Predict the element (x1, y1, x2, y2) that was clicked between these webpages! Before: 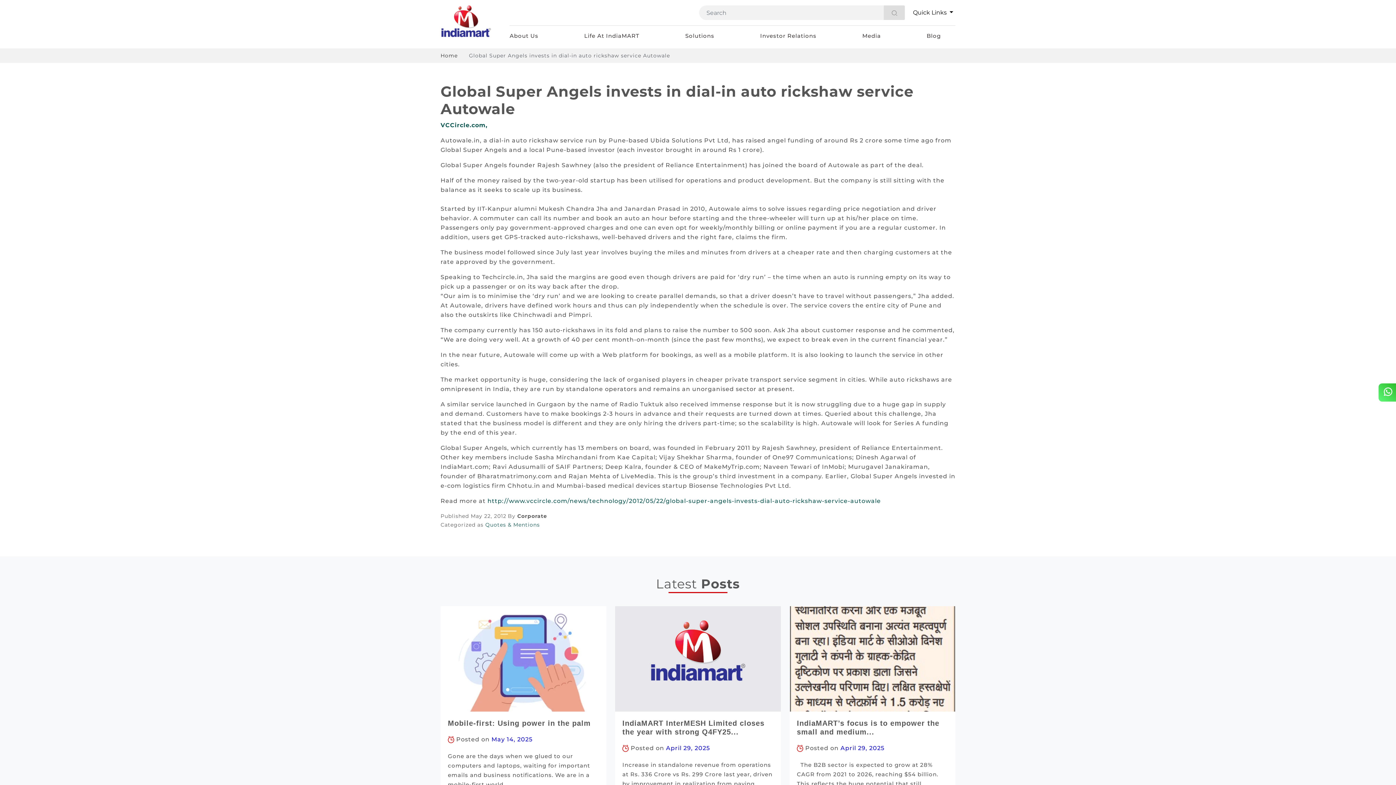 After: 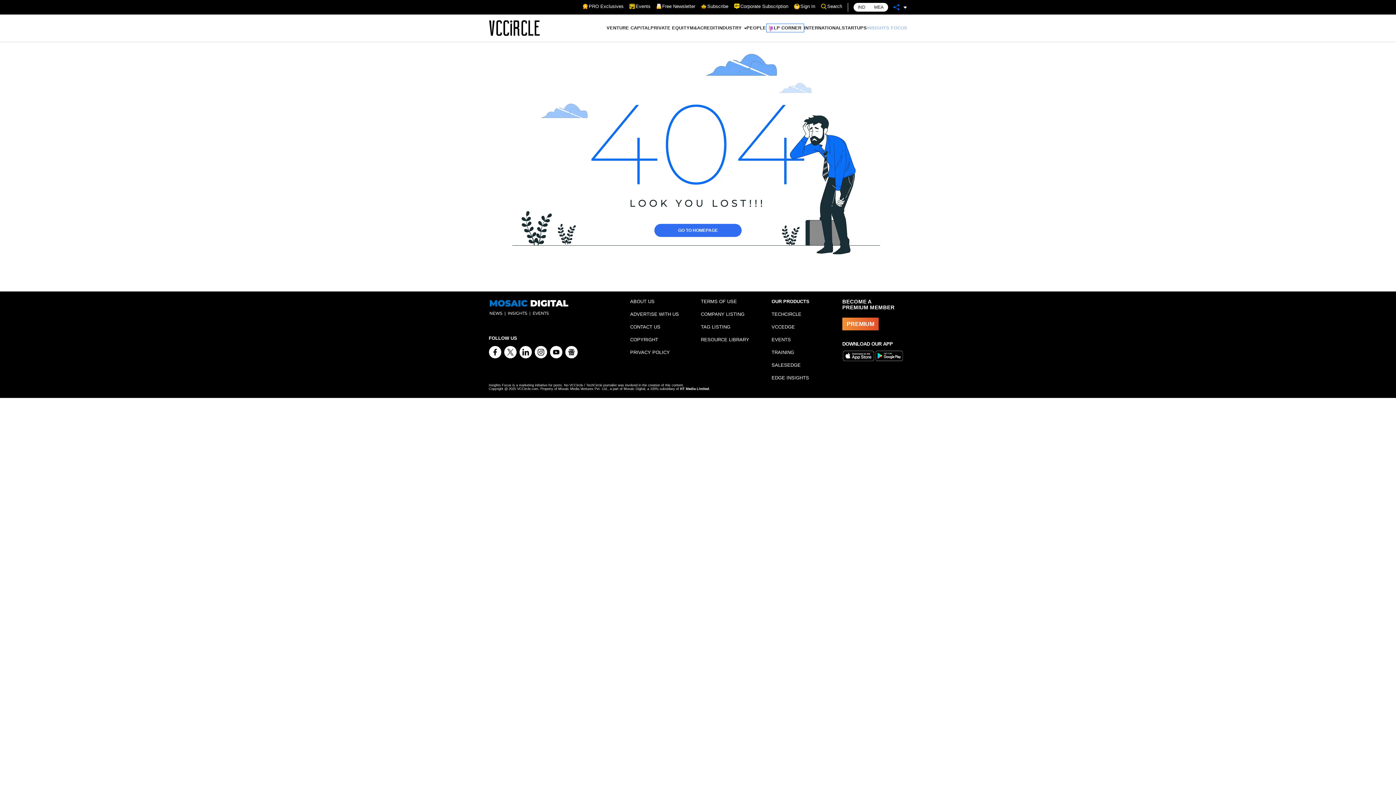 Action: label: http://www.vccircle.com/news/technology/2012/05/22/global-super-angels-invests-dial-auto-rickshaw-service-autowale bbox: (487, 497, 881, 504)